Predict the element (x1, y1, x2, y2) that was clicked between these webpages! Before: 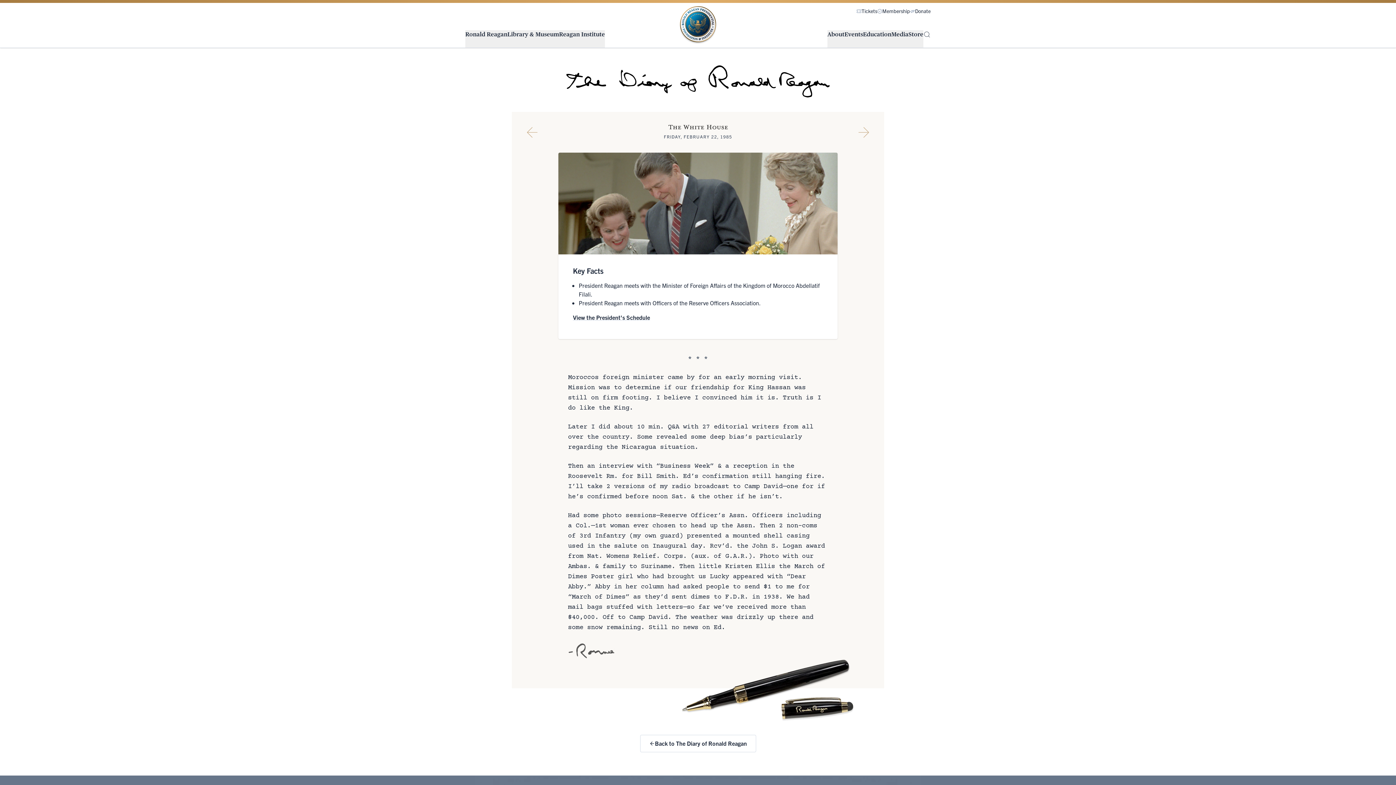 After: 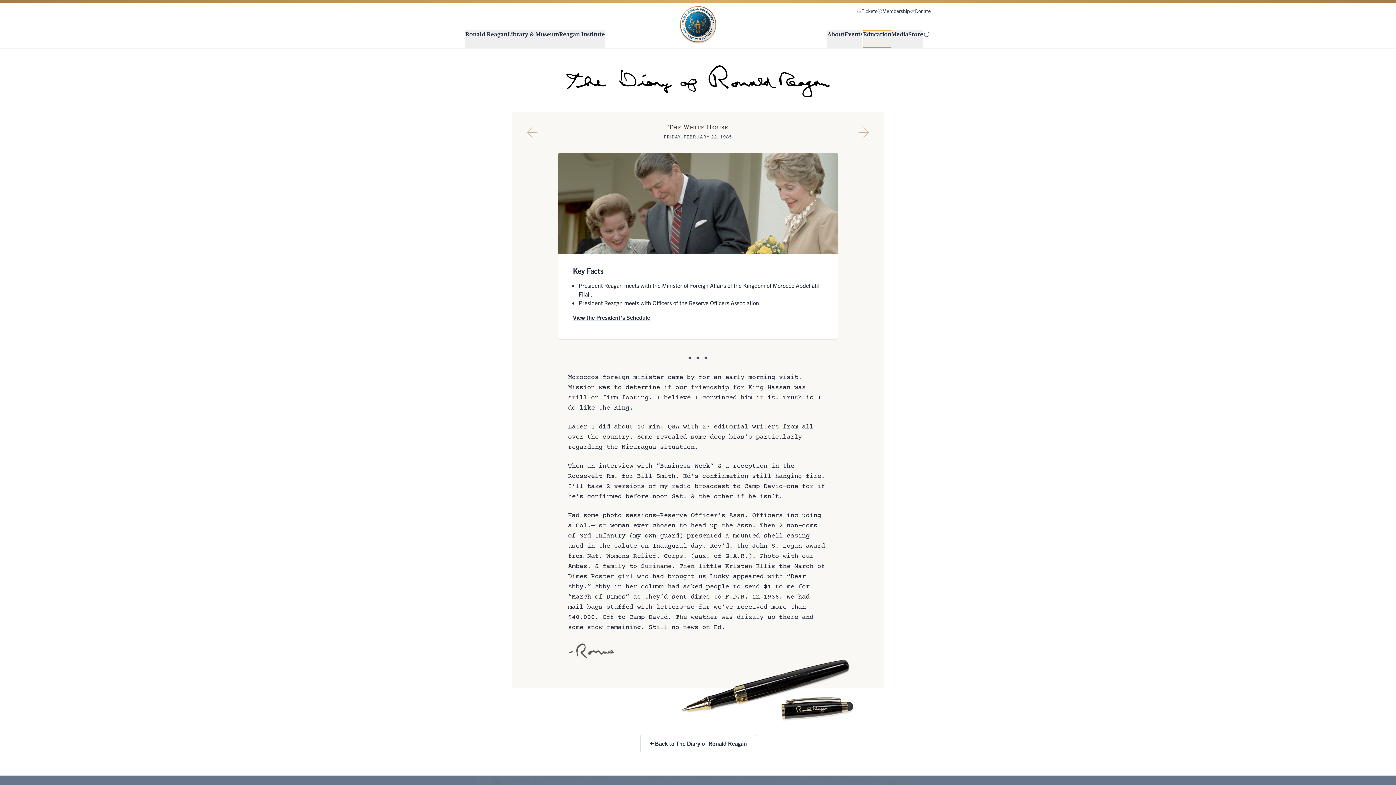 Action: bbox: (863, 30, 891, 47) label: Education